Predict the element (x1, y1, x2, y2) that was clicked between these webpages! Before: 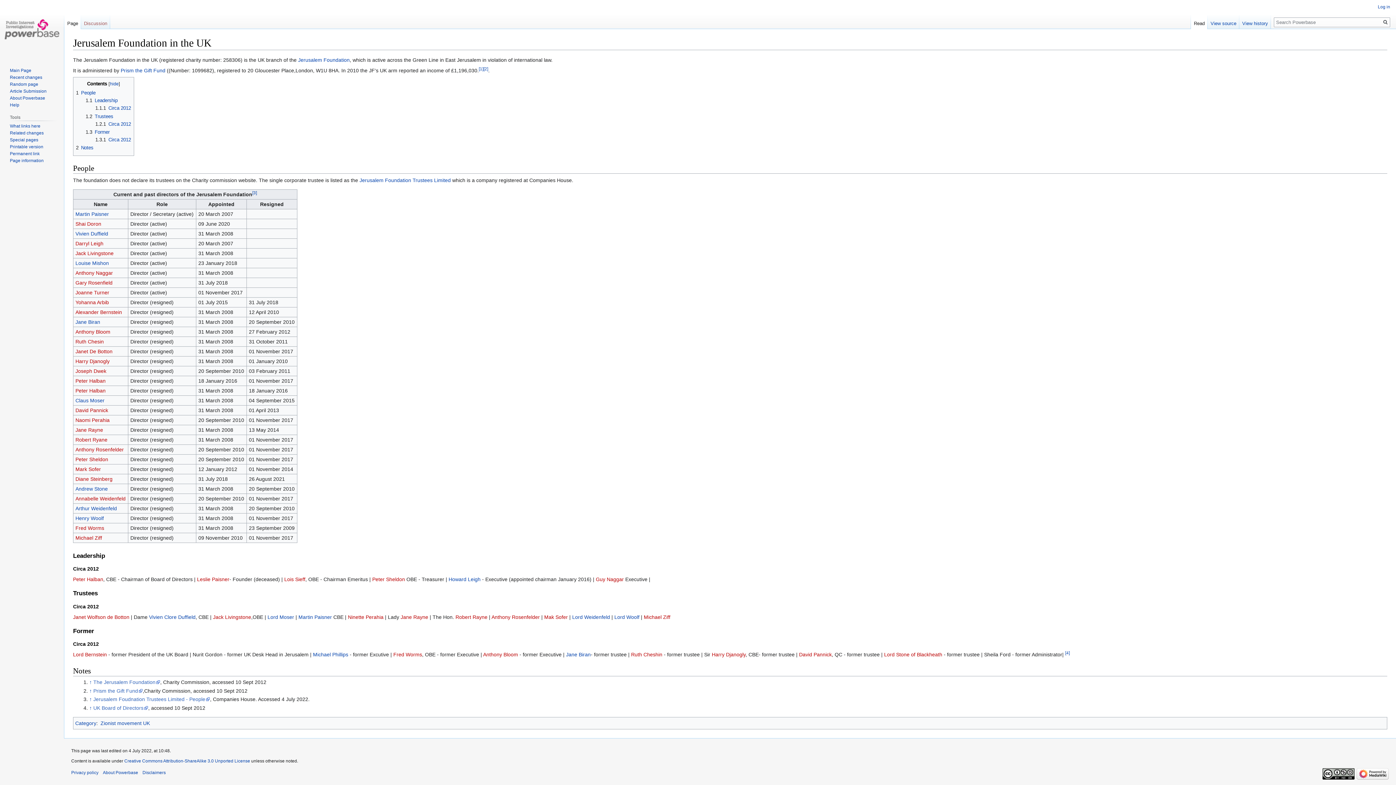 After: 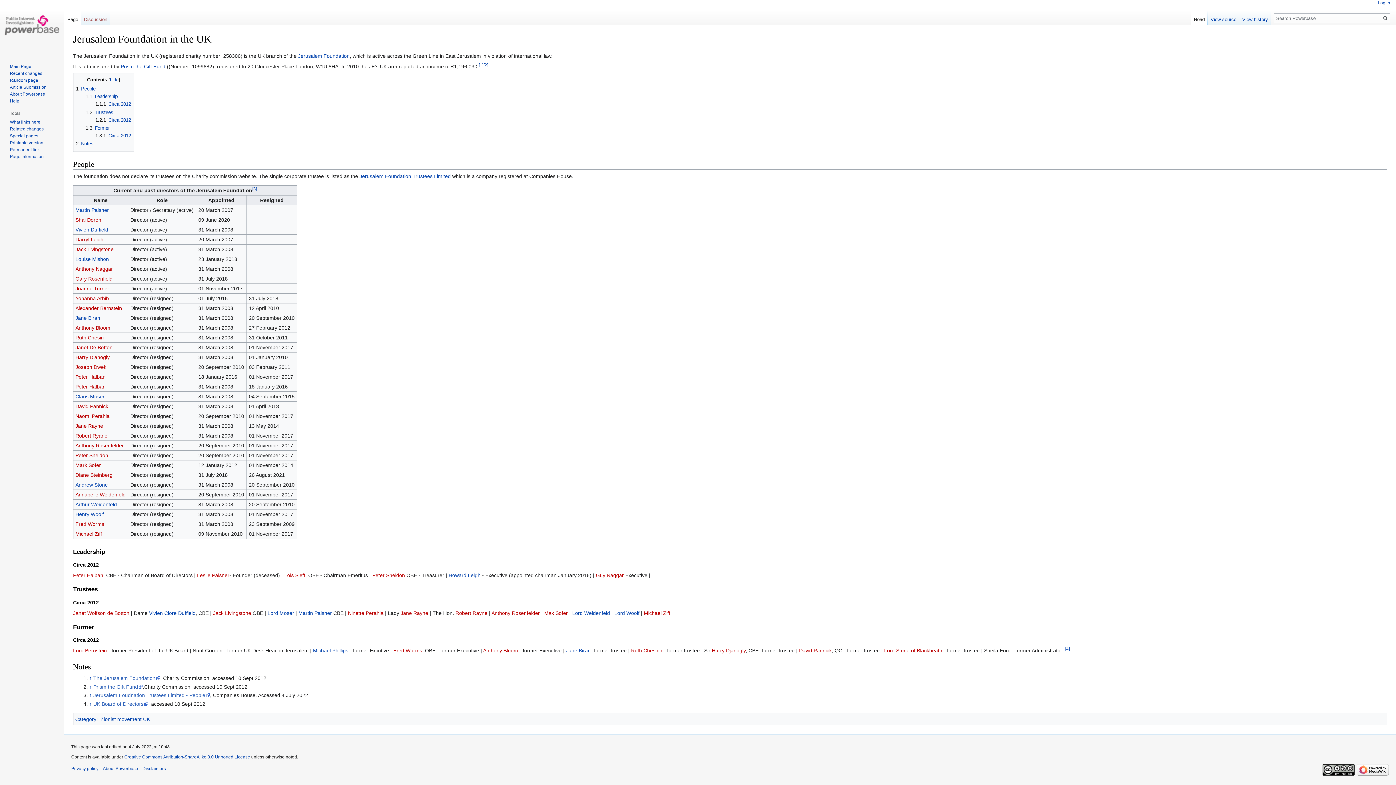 Action: label: 2	Notes bbox: (76, 145, 93, 150)